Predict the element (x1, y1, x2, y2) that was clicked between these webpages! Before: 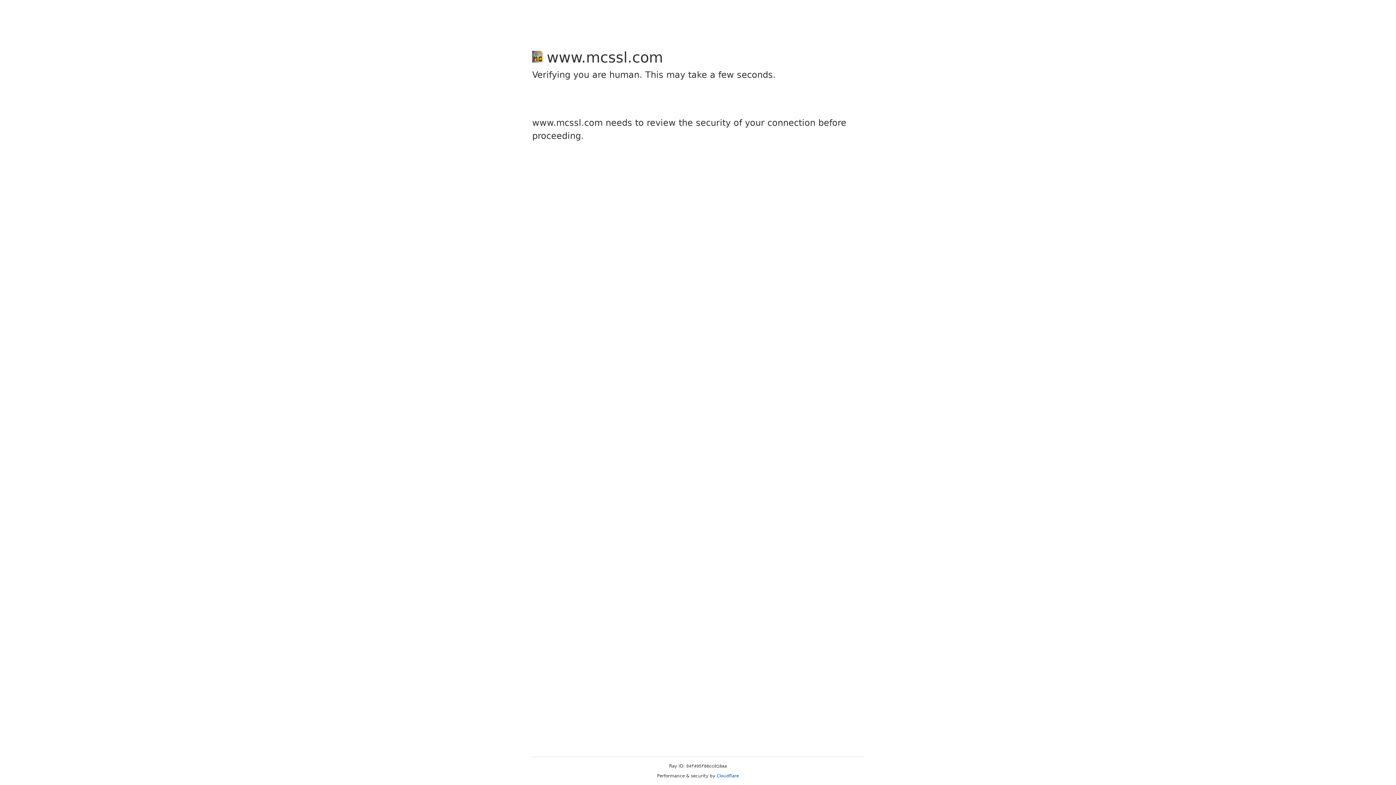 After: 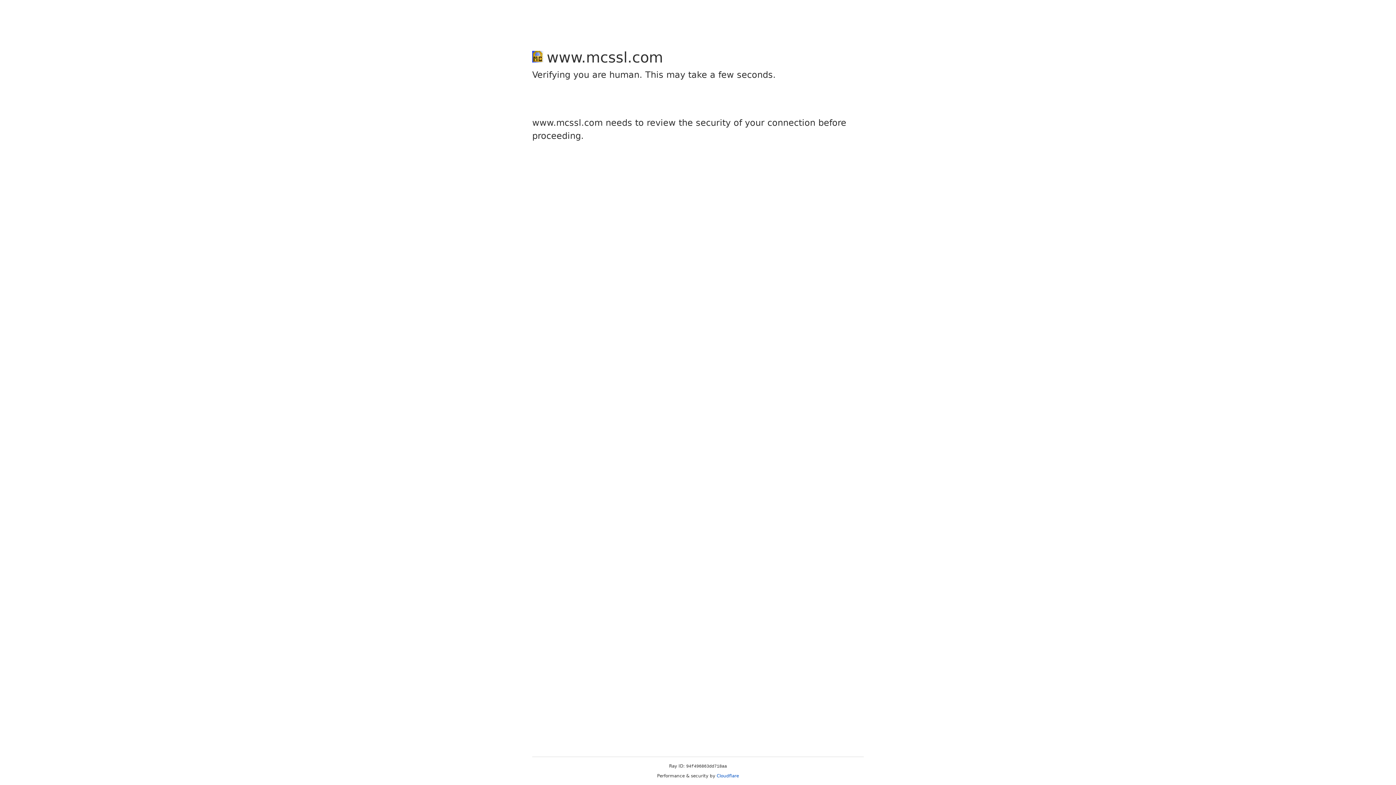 Action: bbox: (716, 773, 739, 778) label: Cloudflare